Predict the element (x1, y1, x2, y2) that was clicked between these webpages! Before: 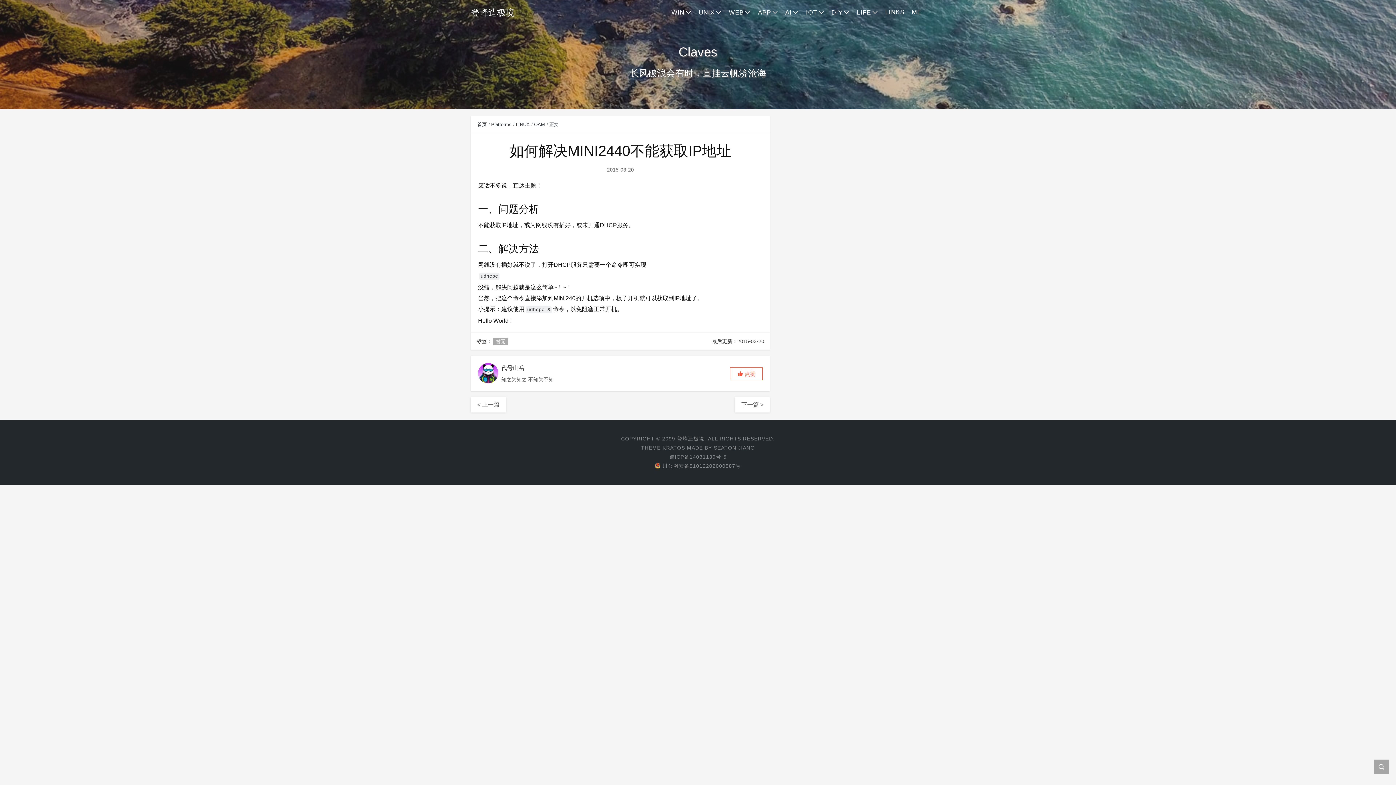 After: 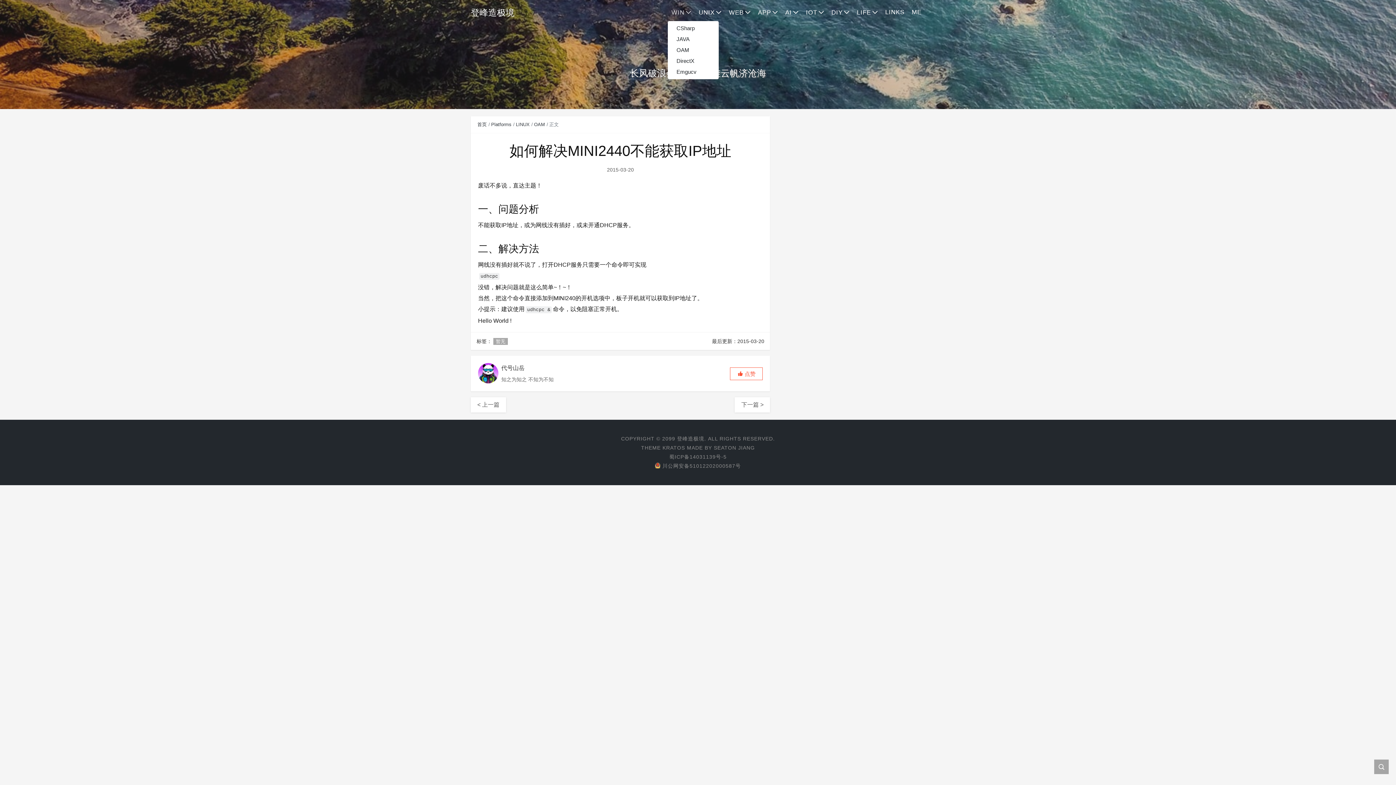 Action: label: WIN bbox: (668, 4, 695, 20)